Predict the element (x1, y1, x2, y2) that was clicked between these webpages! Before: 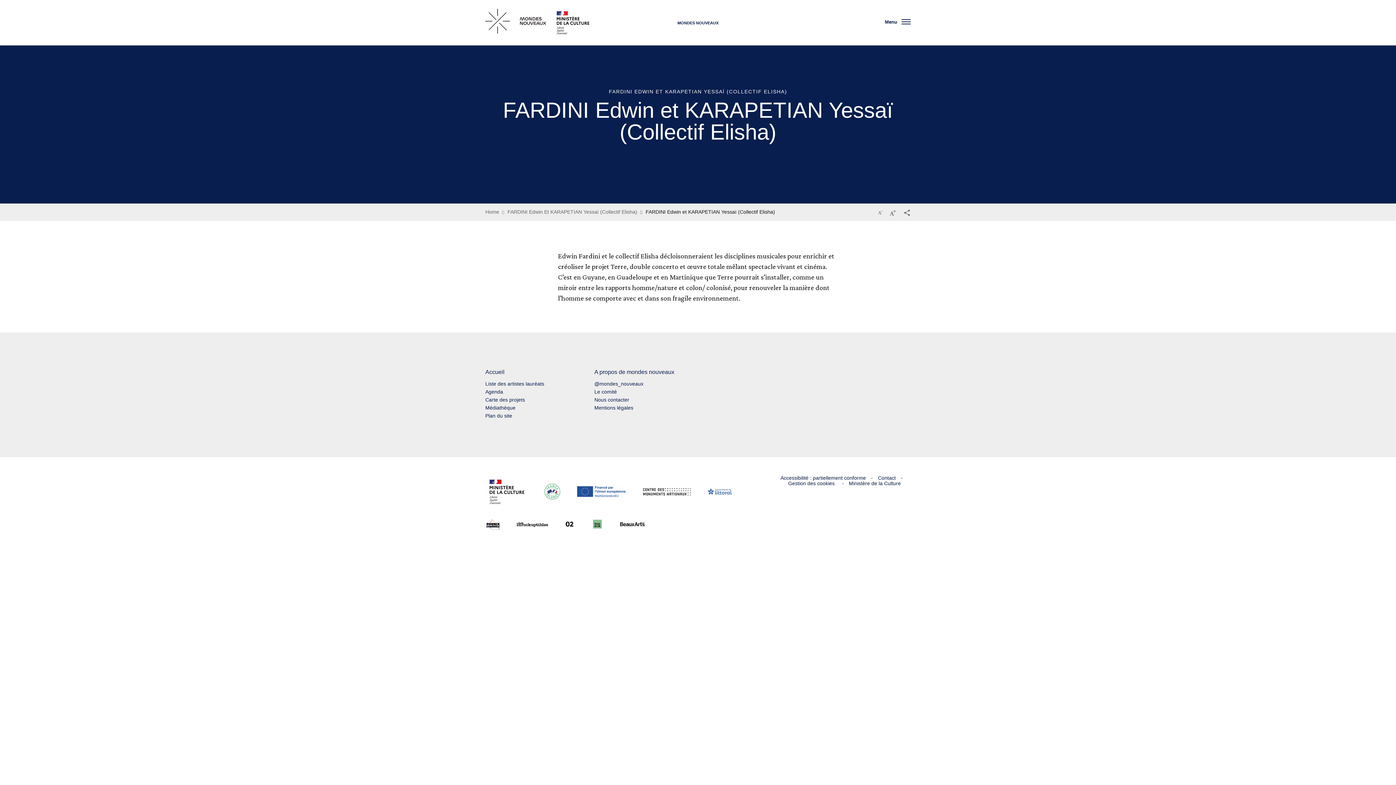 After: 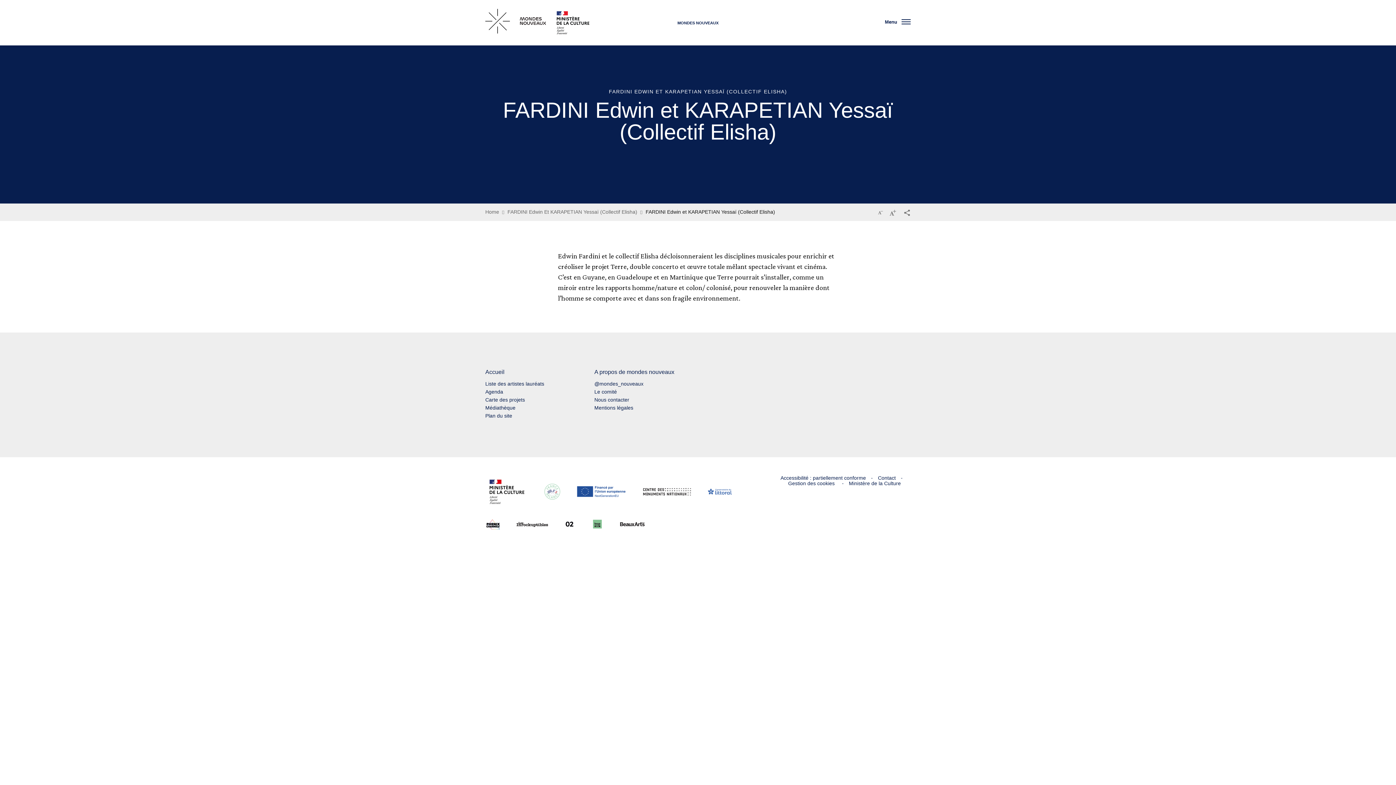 Action: bbox: (543, 475, 561, 508)